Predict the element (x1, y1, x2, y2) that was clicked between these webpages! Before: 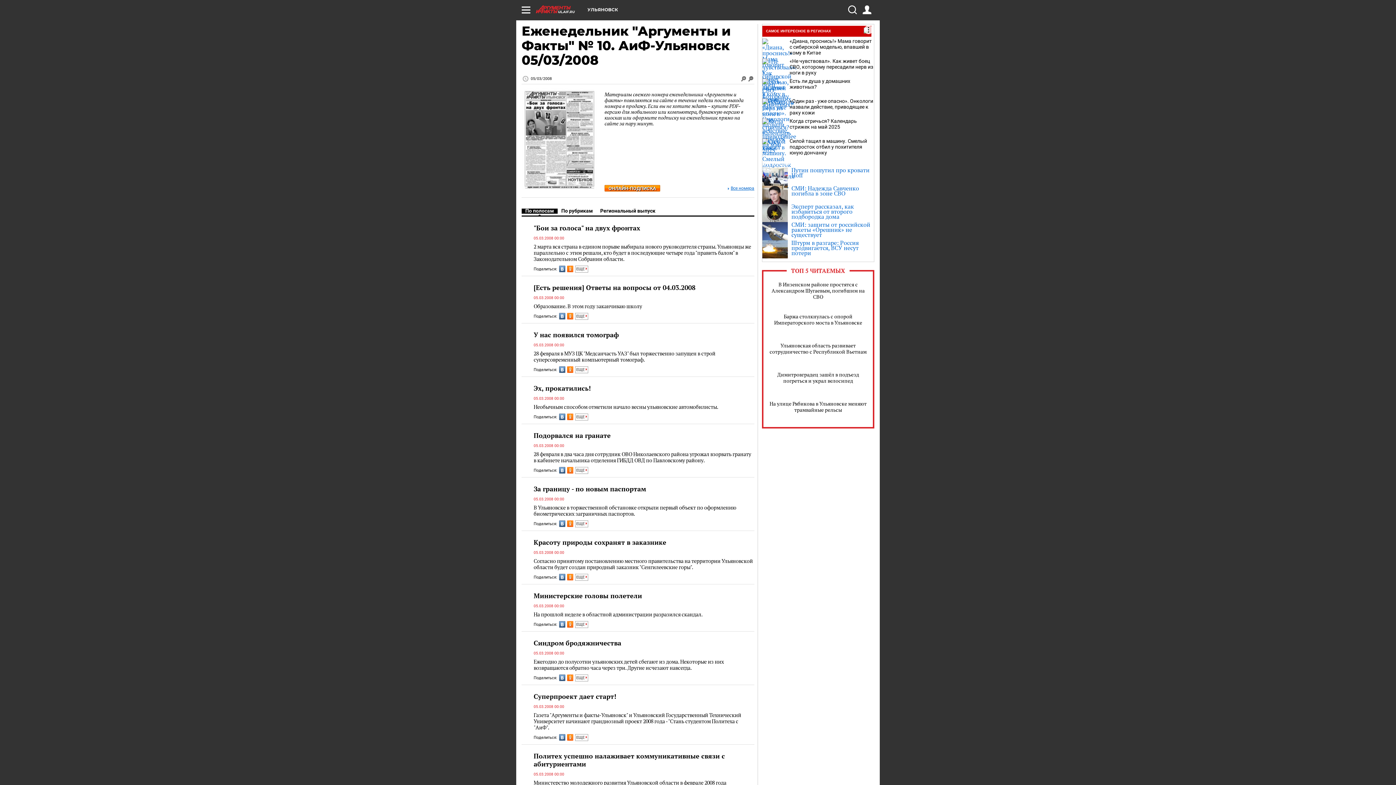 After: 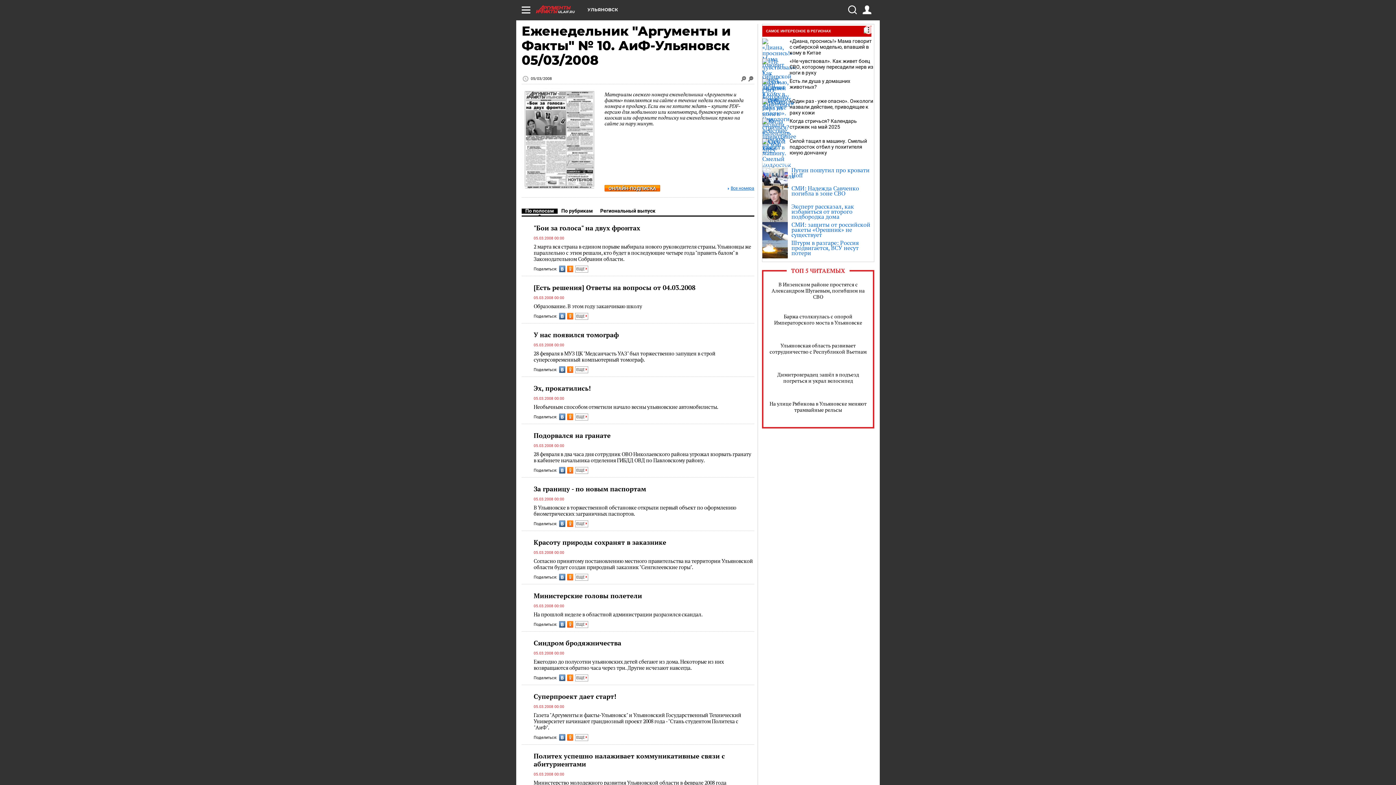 Action: bbox: (567, 734, 573, 741)